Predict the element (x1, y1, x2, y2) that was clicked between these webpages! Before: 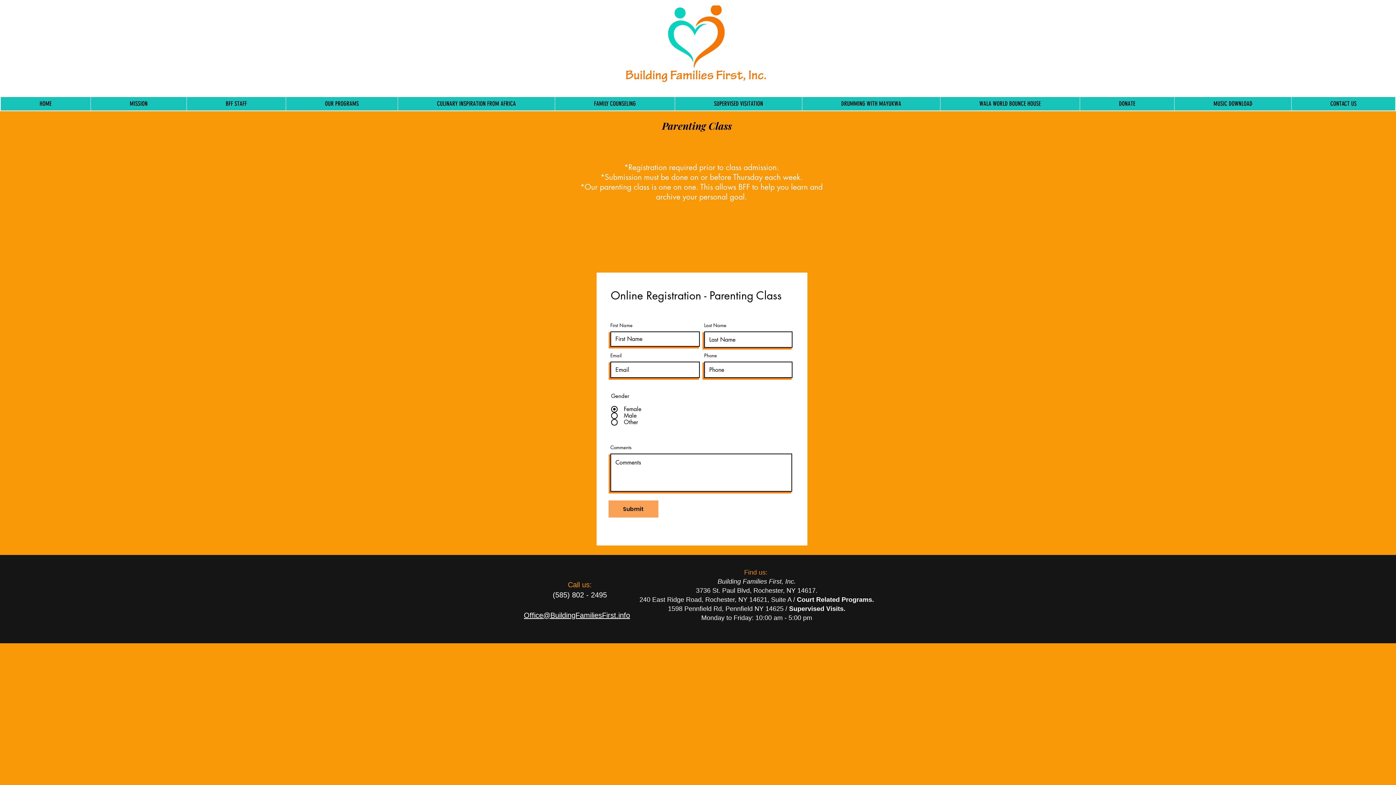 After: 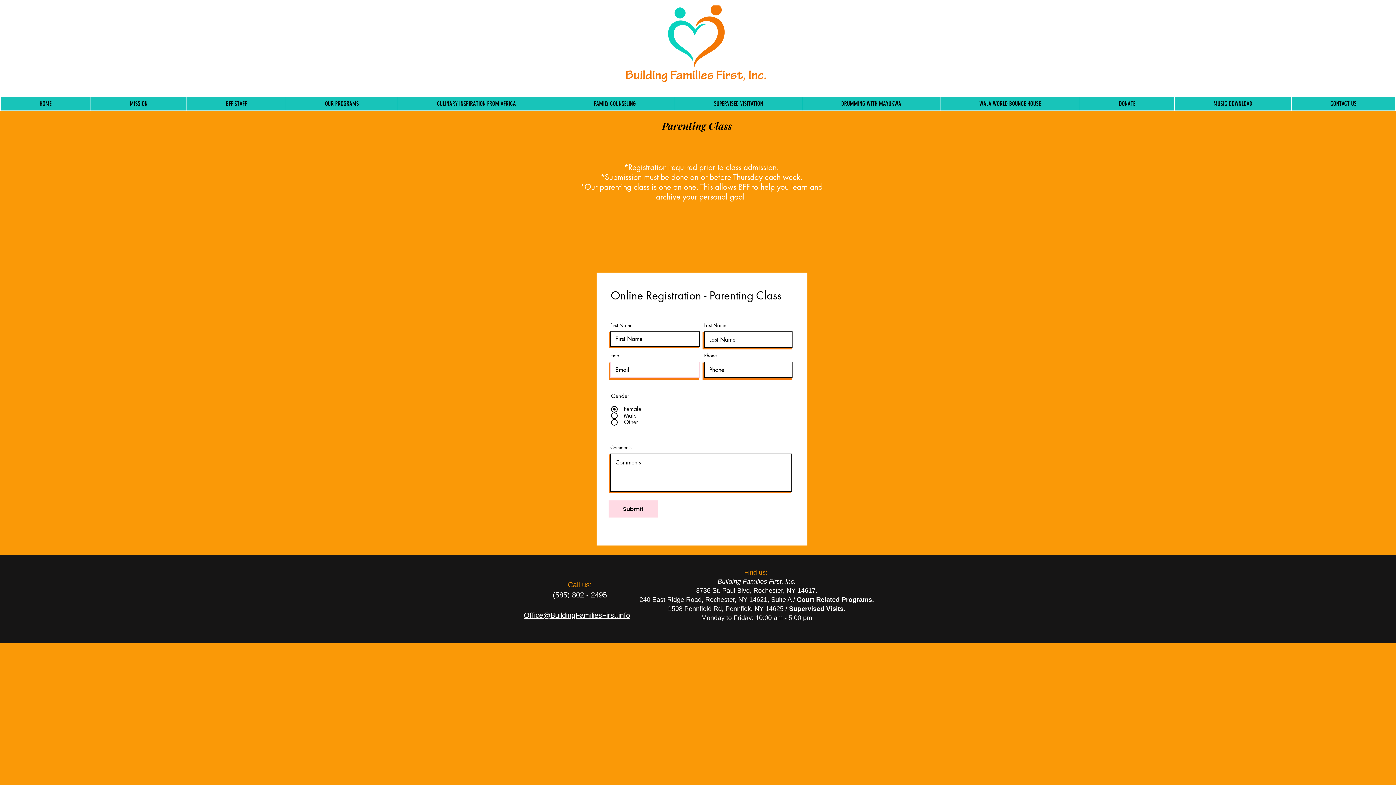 Action: label: Submit bbox: (608, 500, 658, 517)